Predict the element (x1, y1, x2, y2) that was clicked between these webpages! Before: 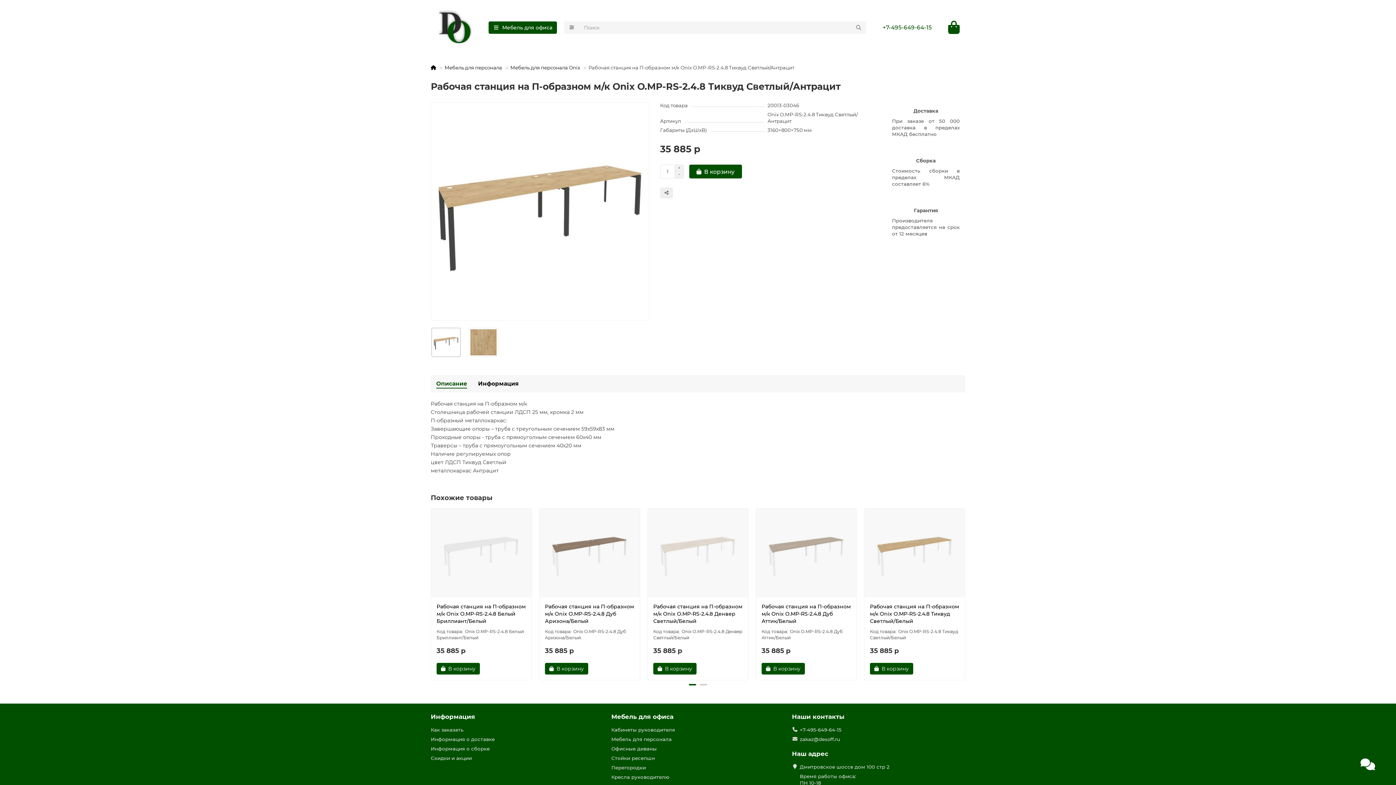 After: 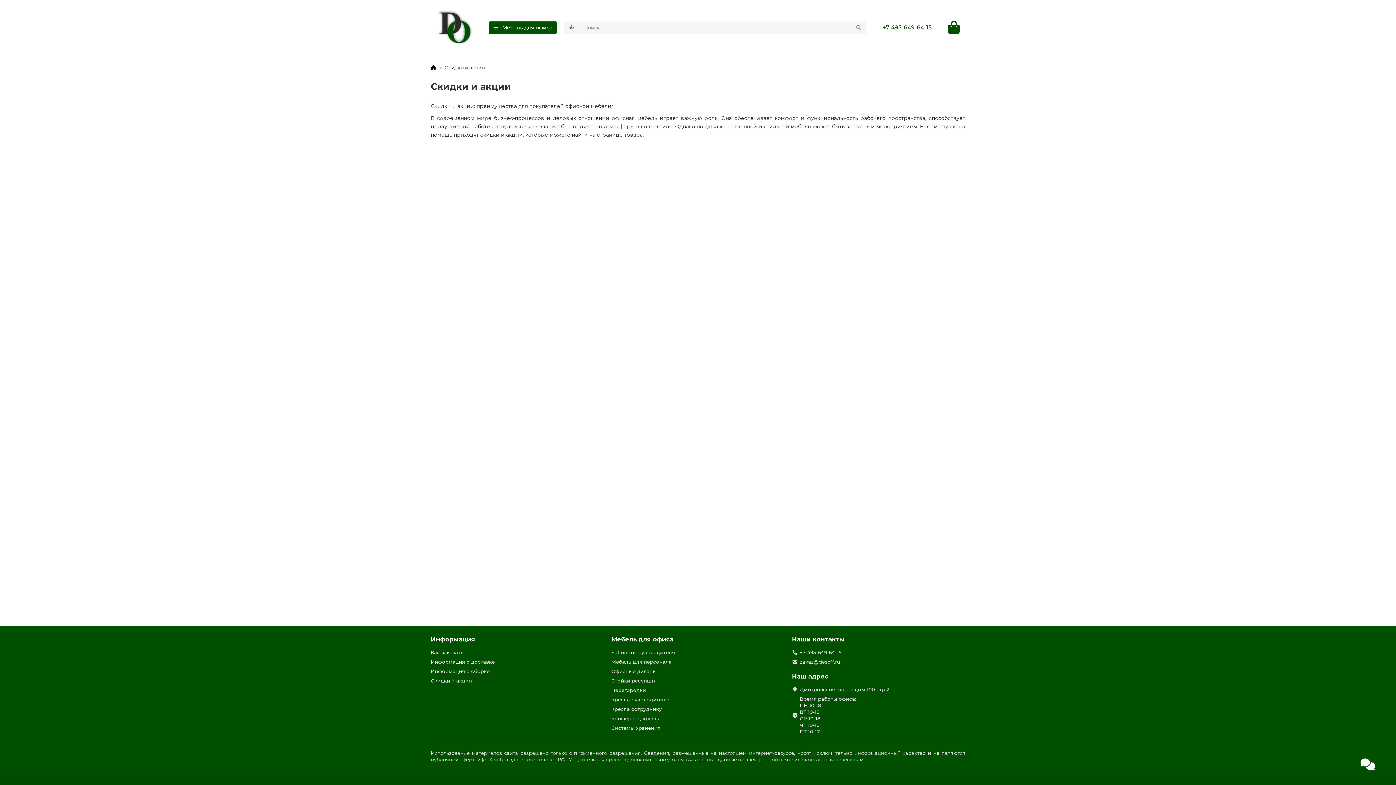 Action: bbox: (430, 755, 472, 761) label: Скидки и акции